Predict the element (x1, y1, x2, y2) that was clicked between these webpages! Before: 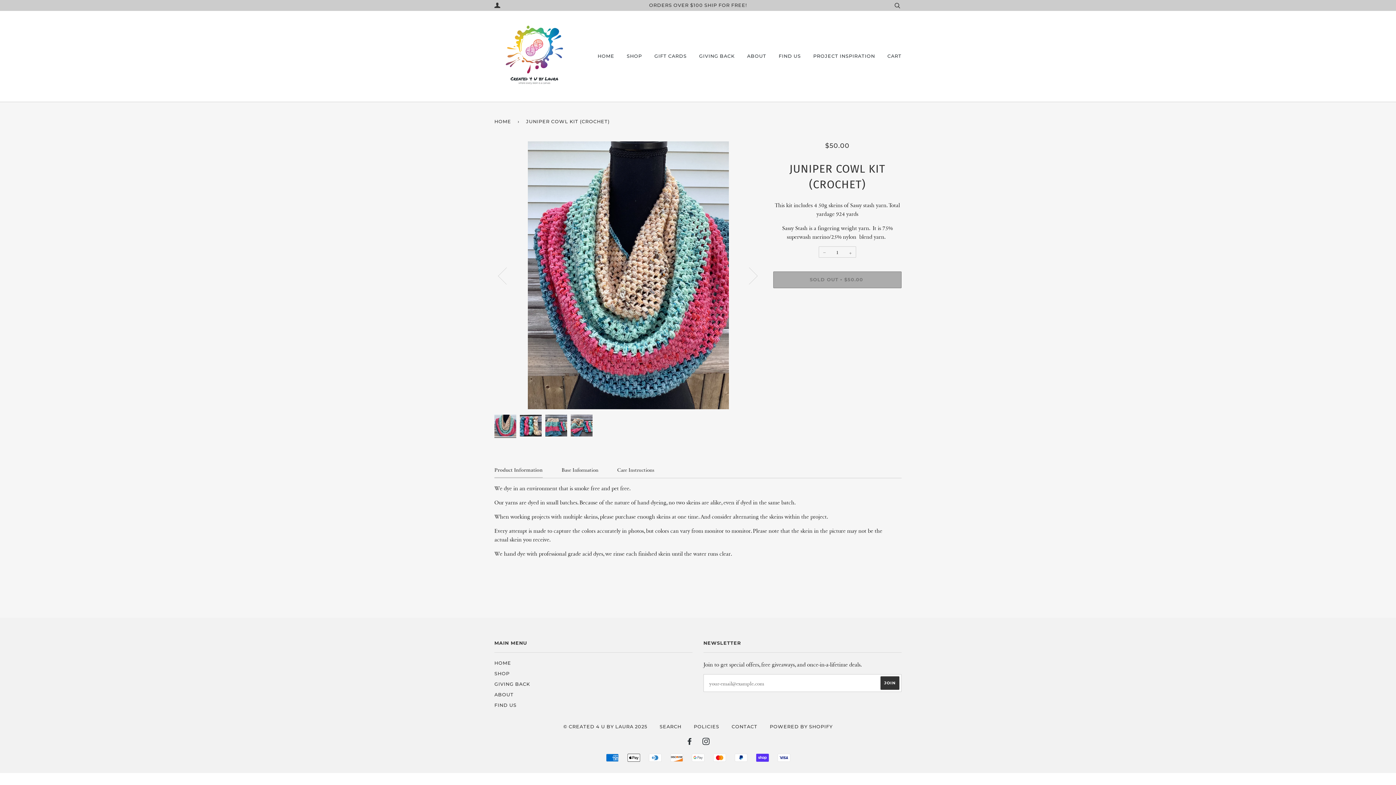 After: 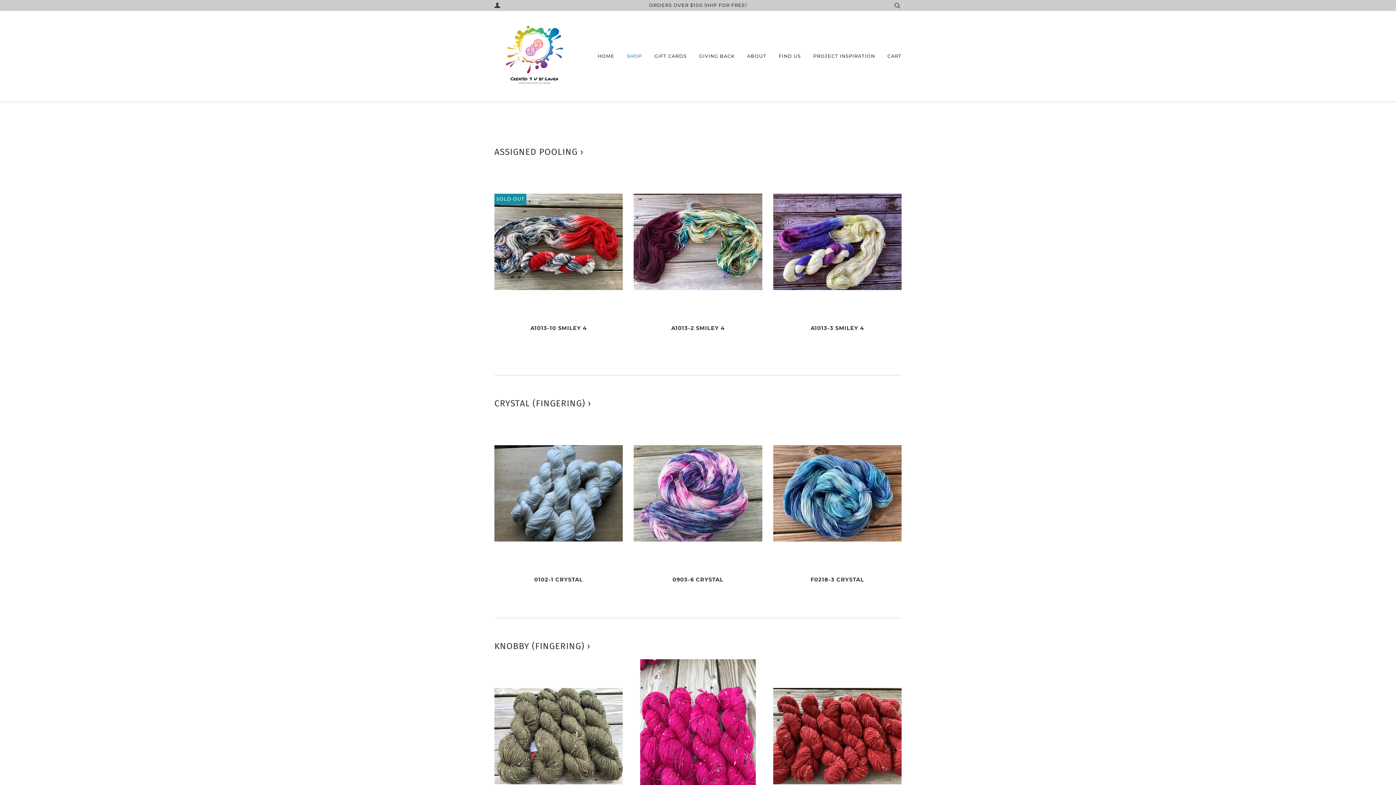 Action: bbox: (616, 45, 642, 67) label: SHOP